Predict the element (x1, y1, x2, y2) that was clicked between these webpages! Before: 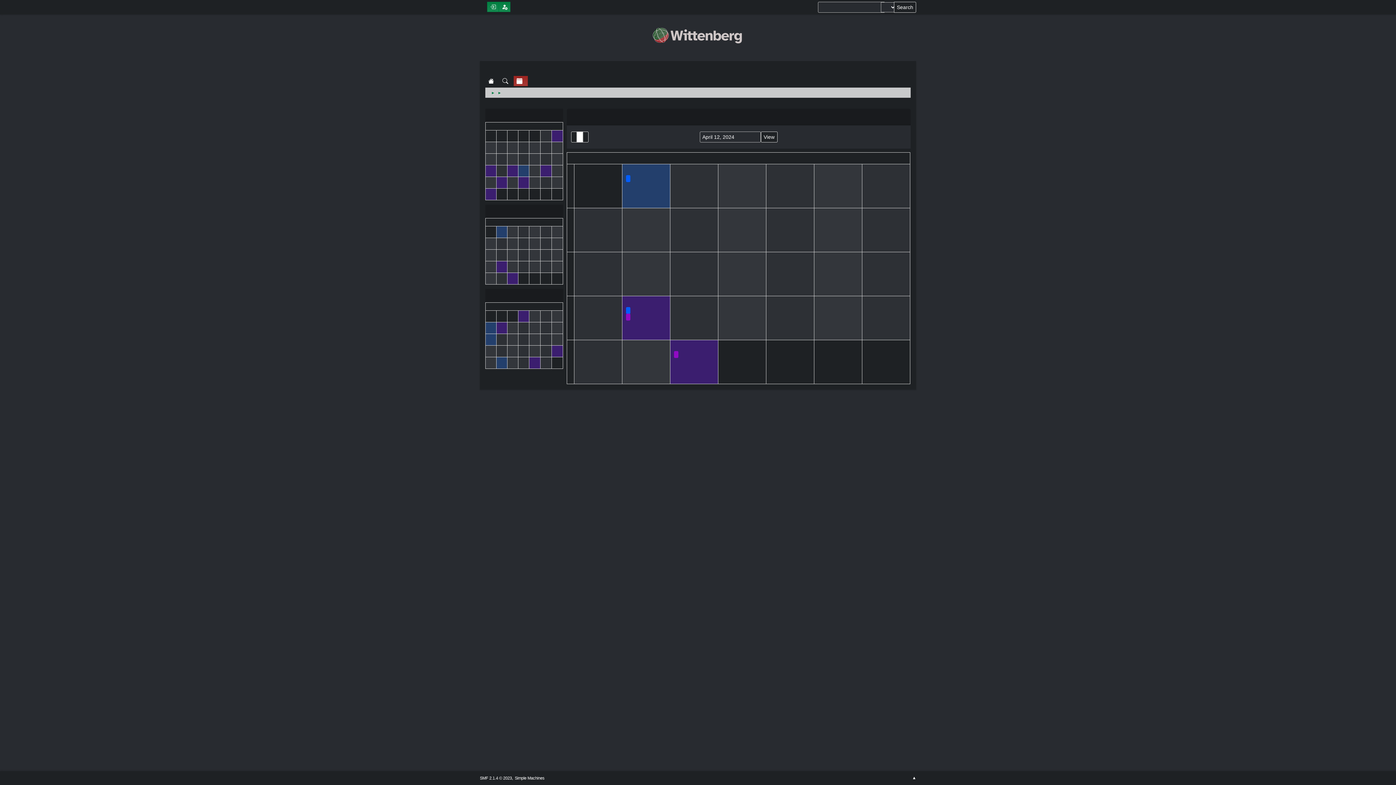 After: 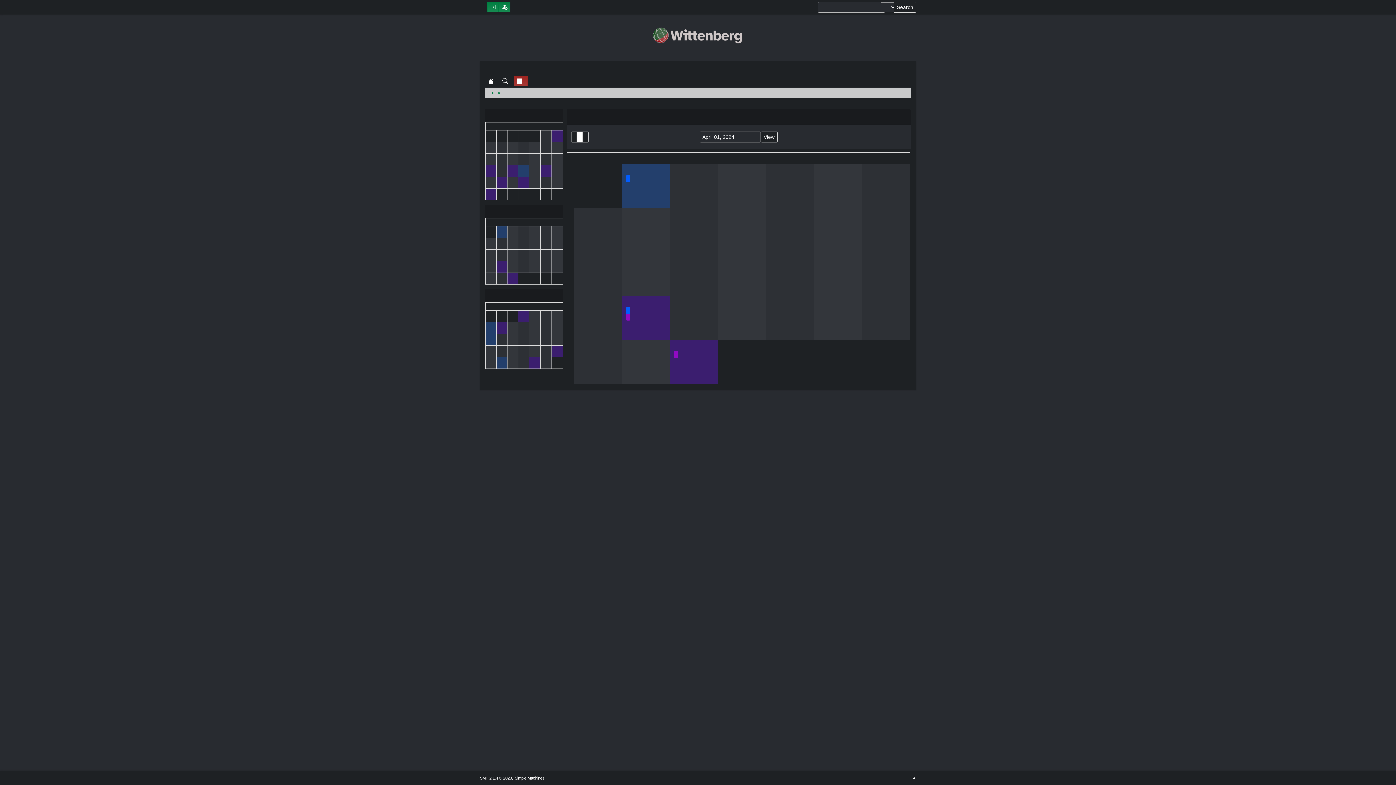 Action: label: 1 bbox: (496, 226, 507, 237)